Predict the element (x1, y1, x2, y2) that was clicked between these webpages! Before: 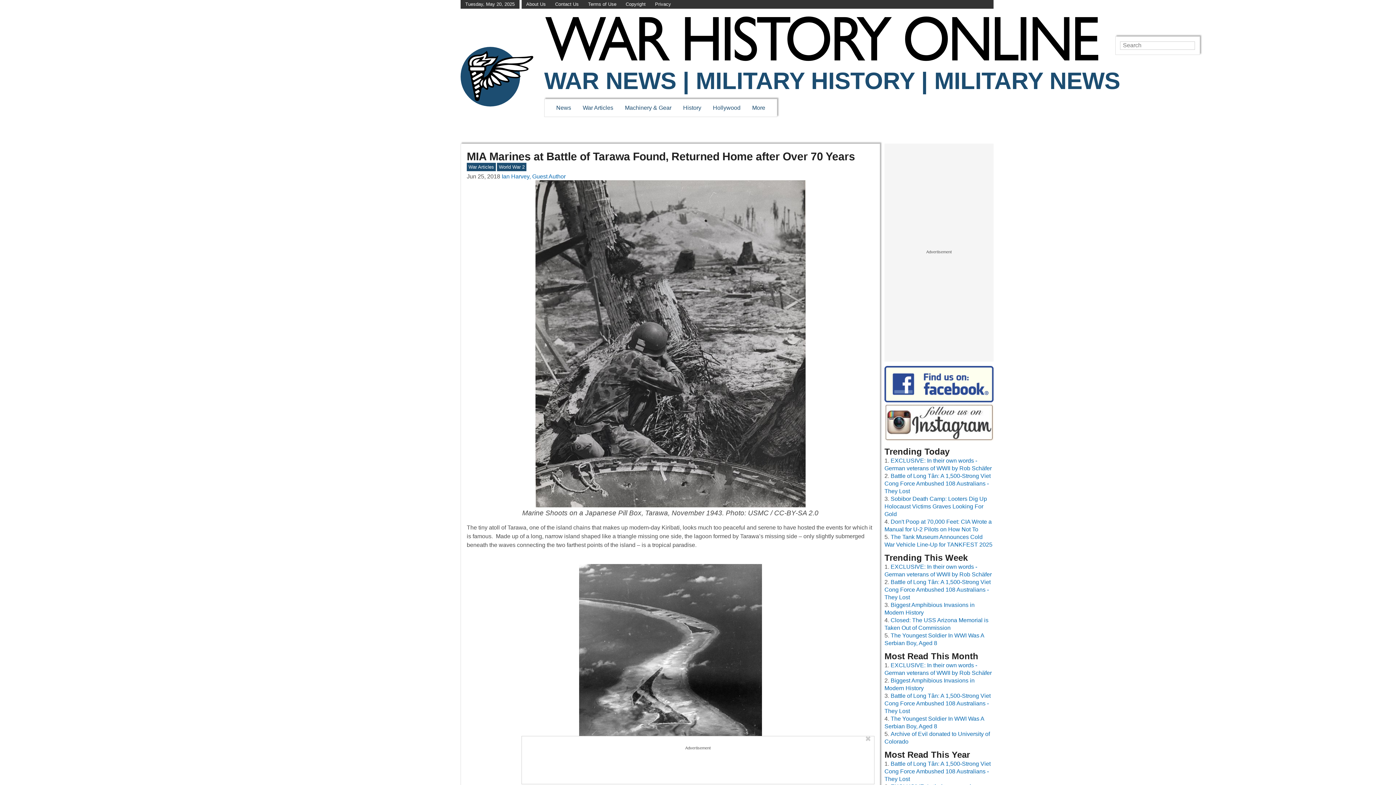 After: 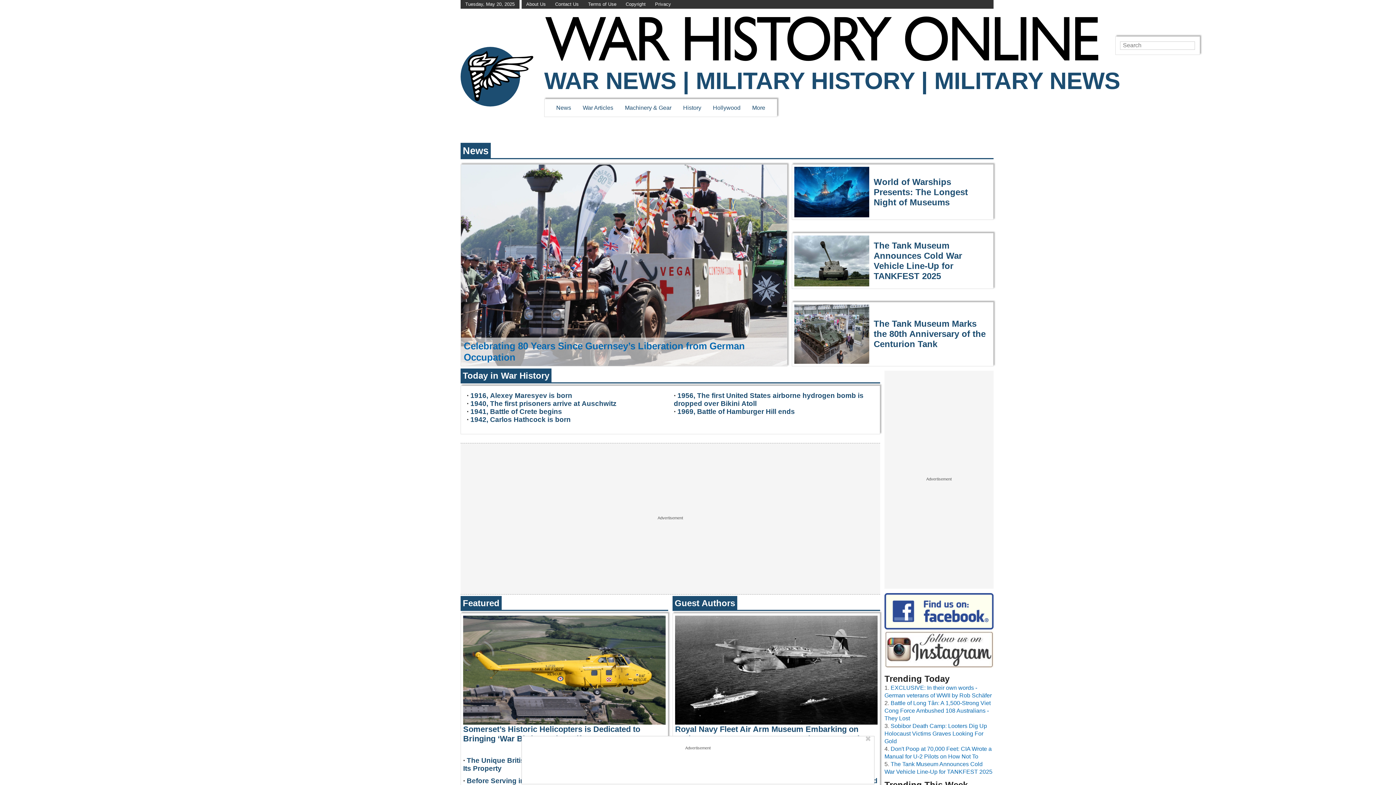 Action: bbox: (460, 47, 533, 106)